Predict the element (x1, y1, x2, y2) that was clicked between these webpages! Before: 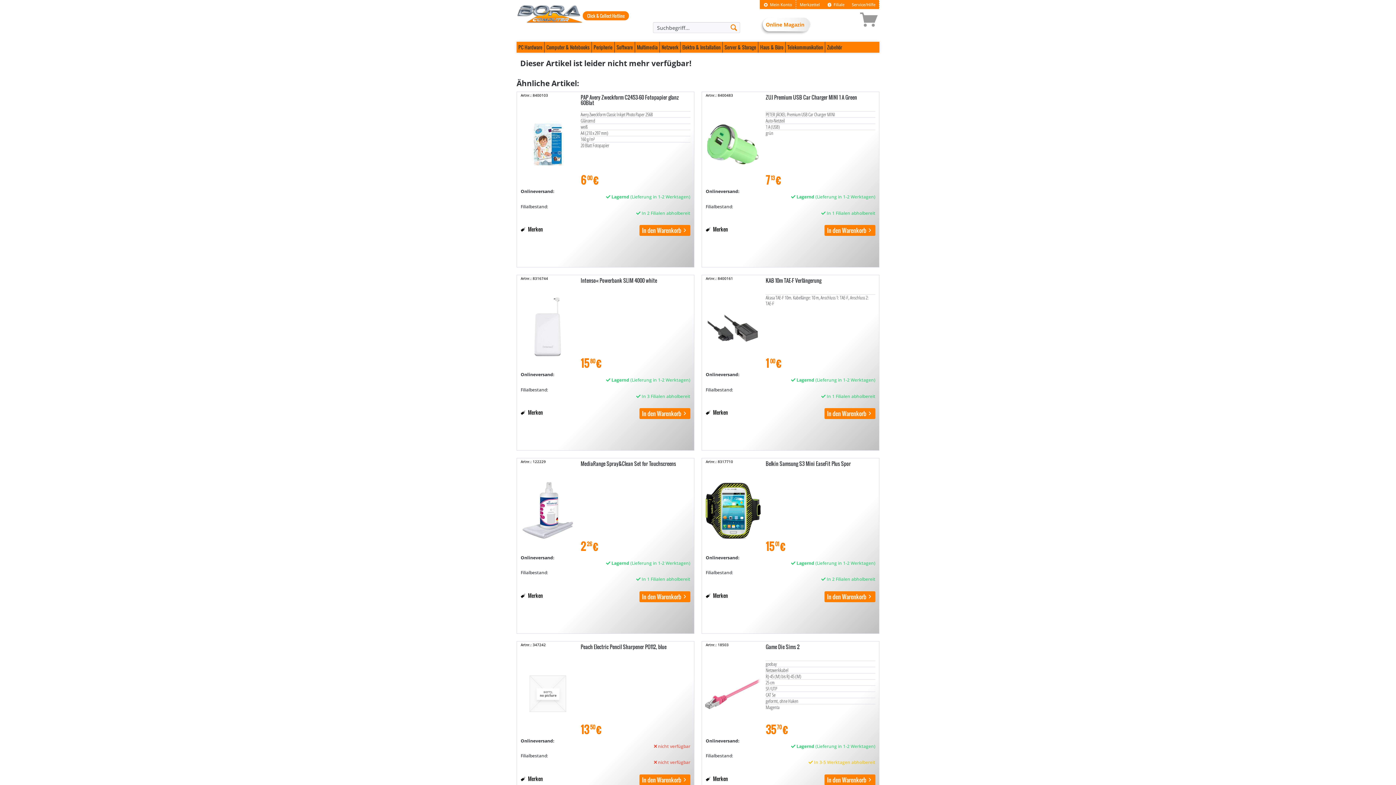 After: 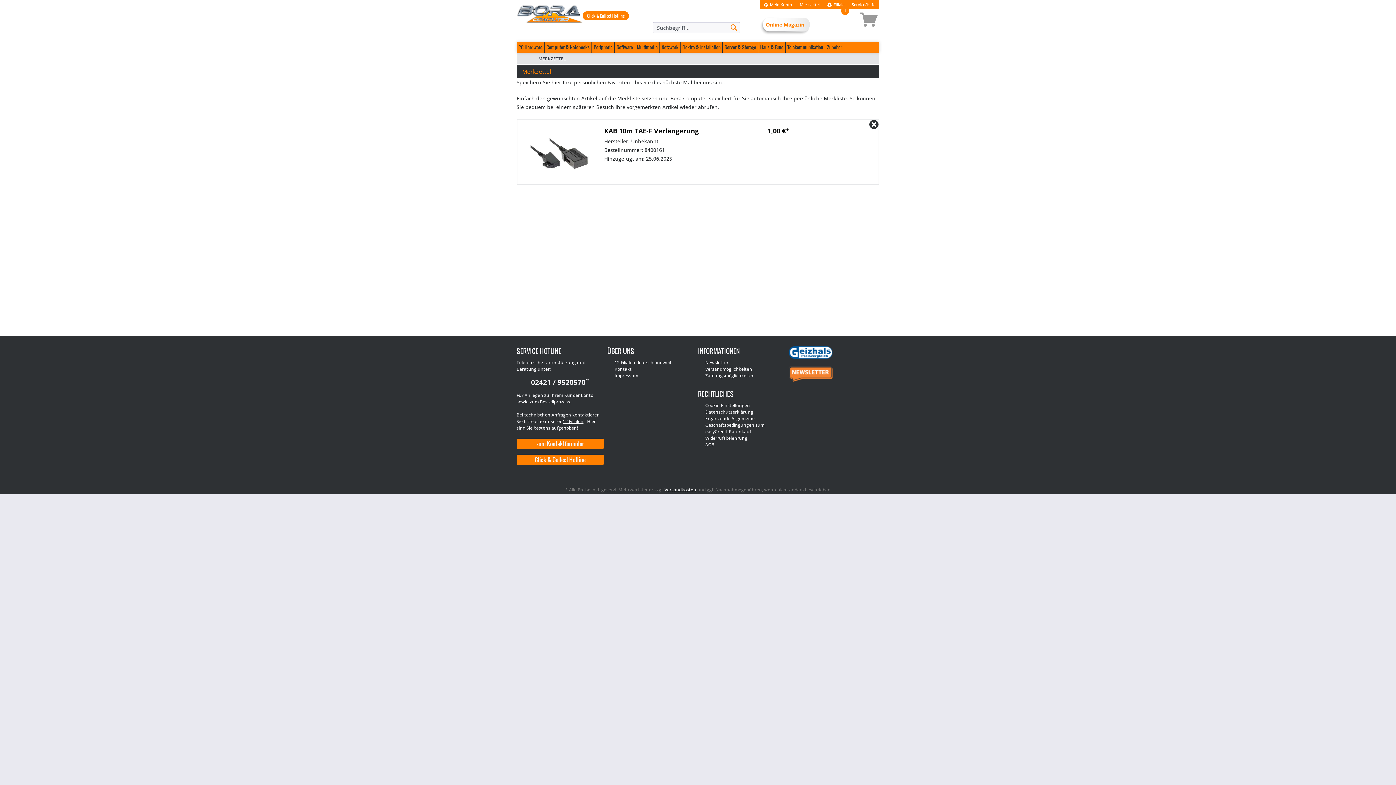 Action: bbox: (705, 408, 728, 417) label:  Merken